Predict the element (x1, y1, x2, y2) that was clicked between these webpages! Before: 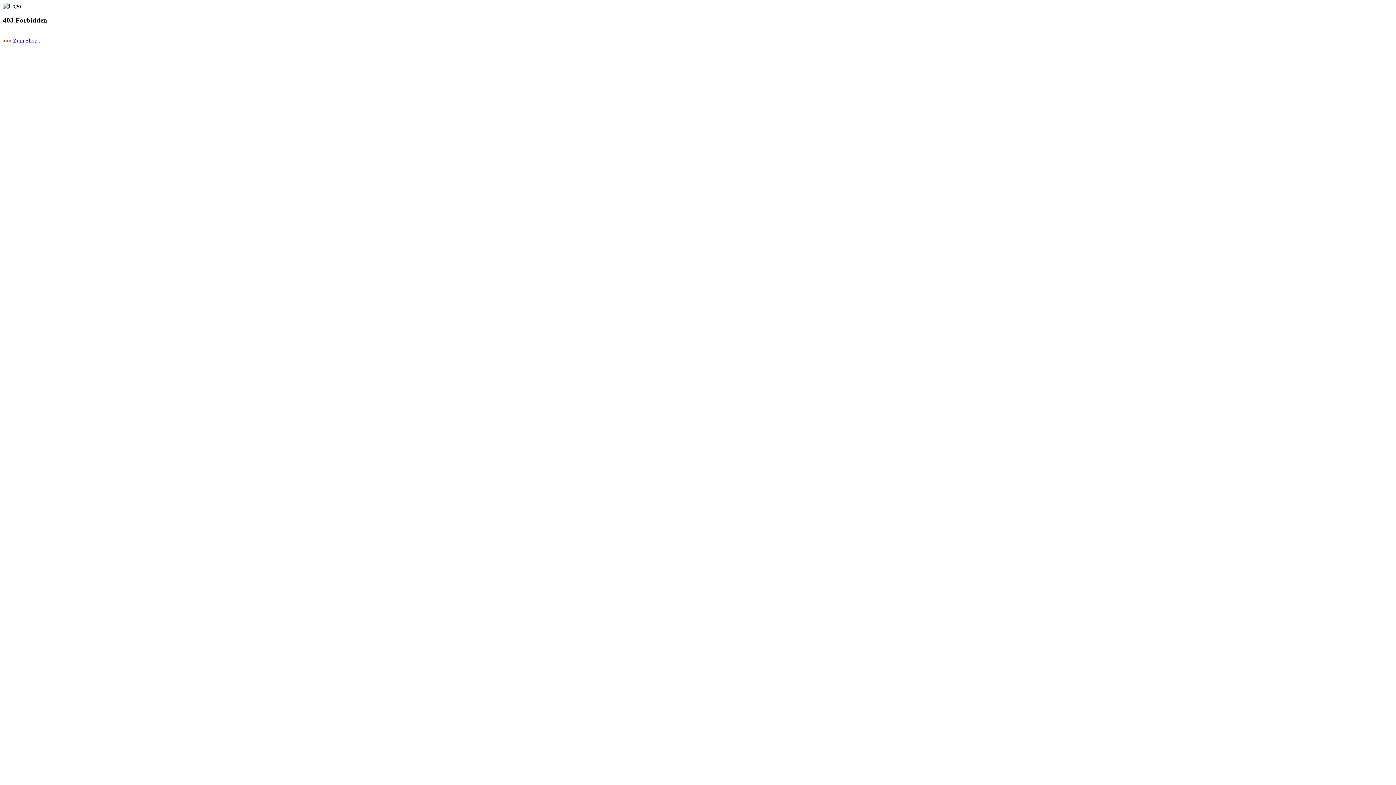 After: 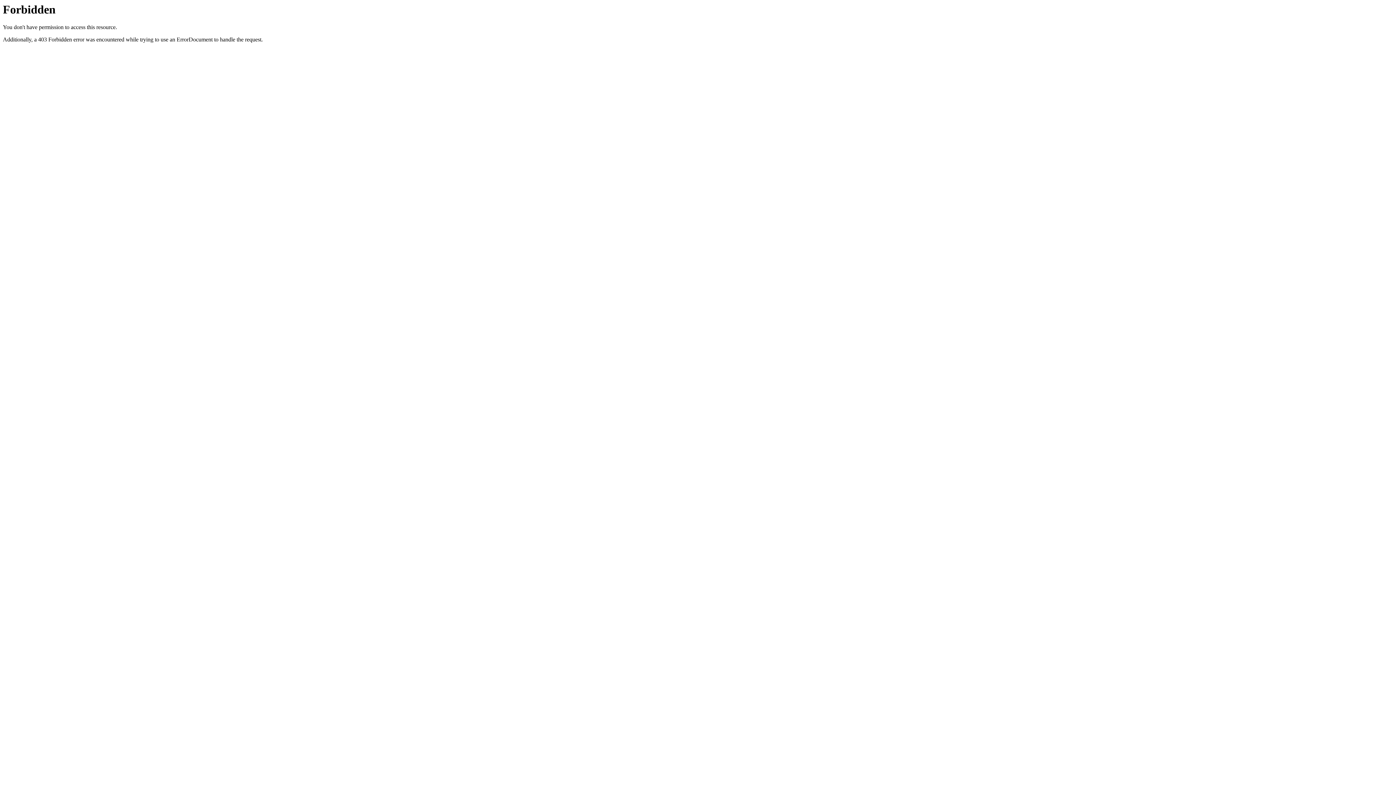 Action: bbox: (2, 37, 41, 43) label: >>> Zum Shop...